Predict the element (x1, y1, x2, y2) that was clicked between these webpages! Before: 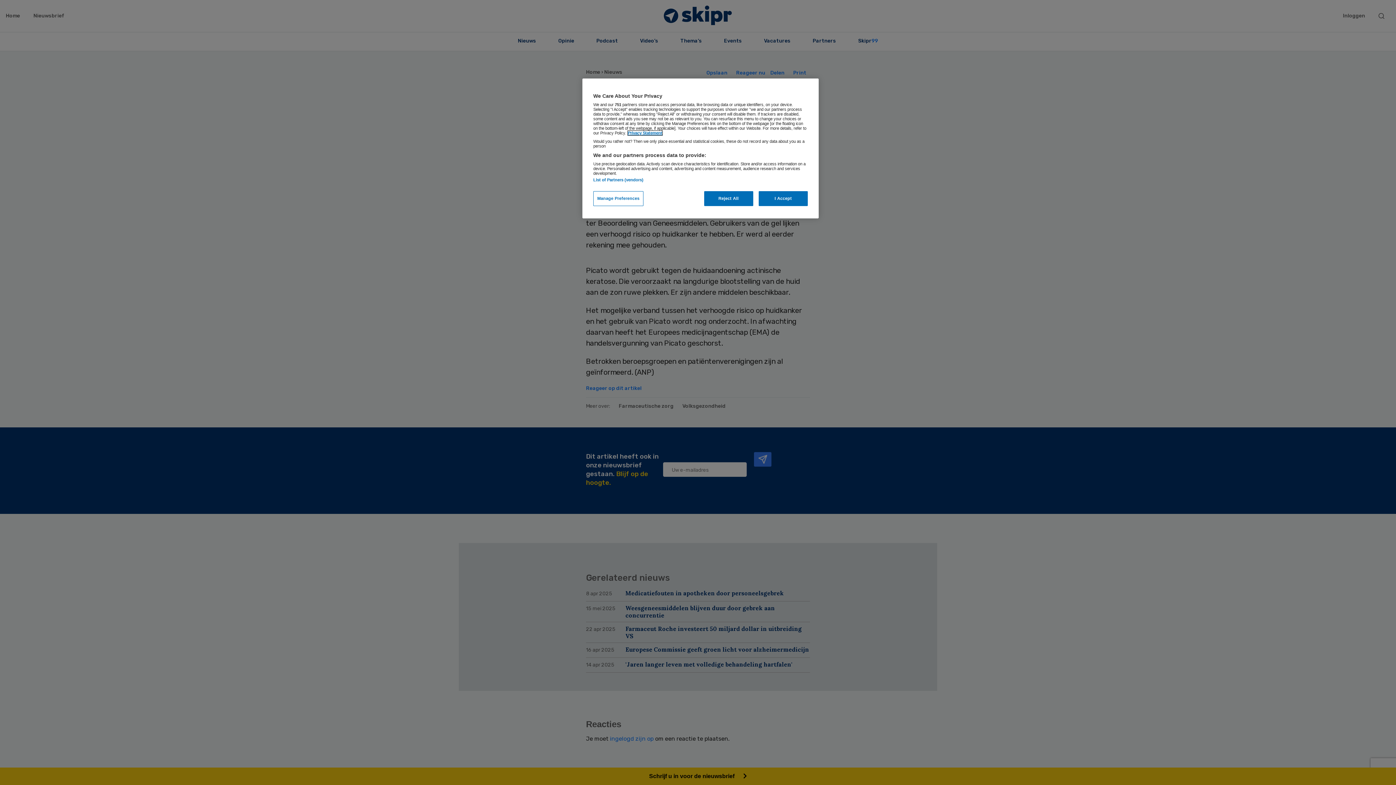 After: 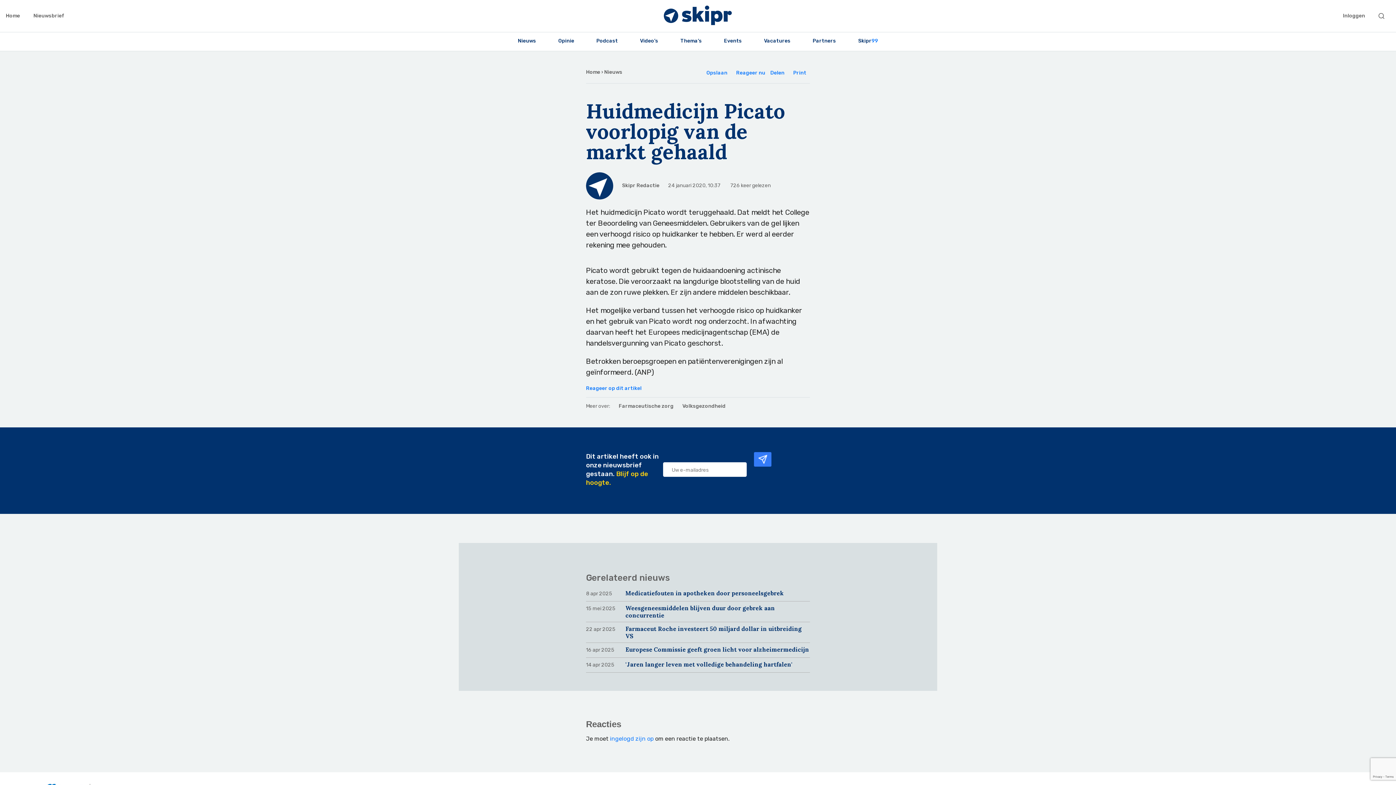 Action: label: I Accept bbox: (758, 191, 808, 206)